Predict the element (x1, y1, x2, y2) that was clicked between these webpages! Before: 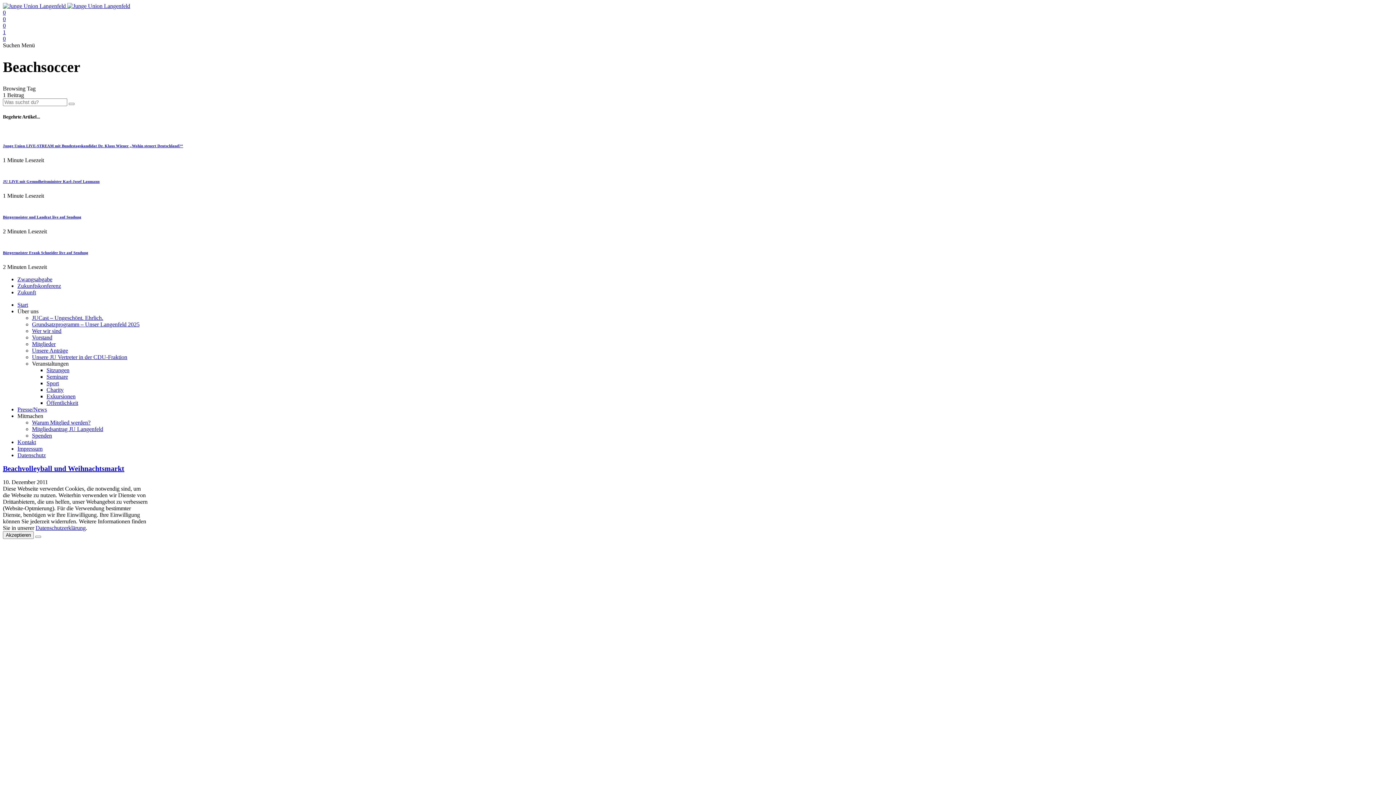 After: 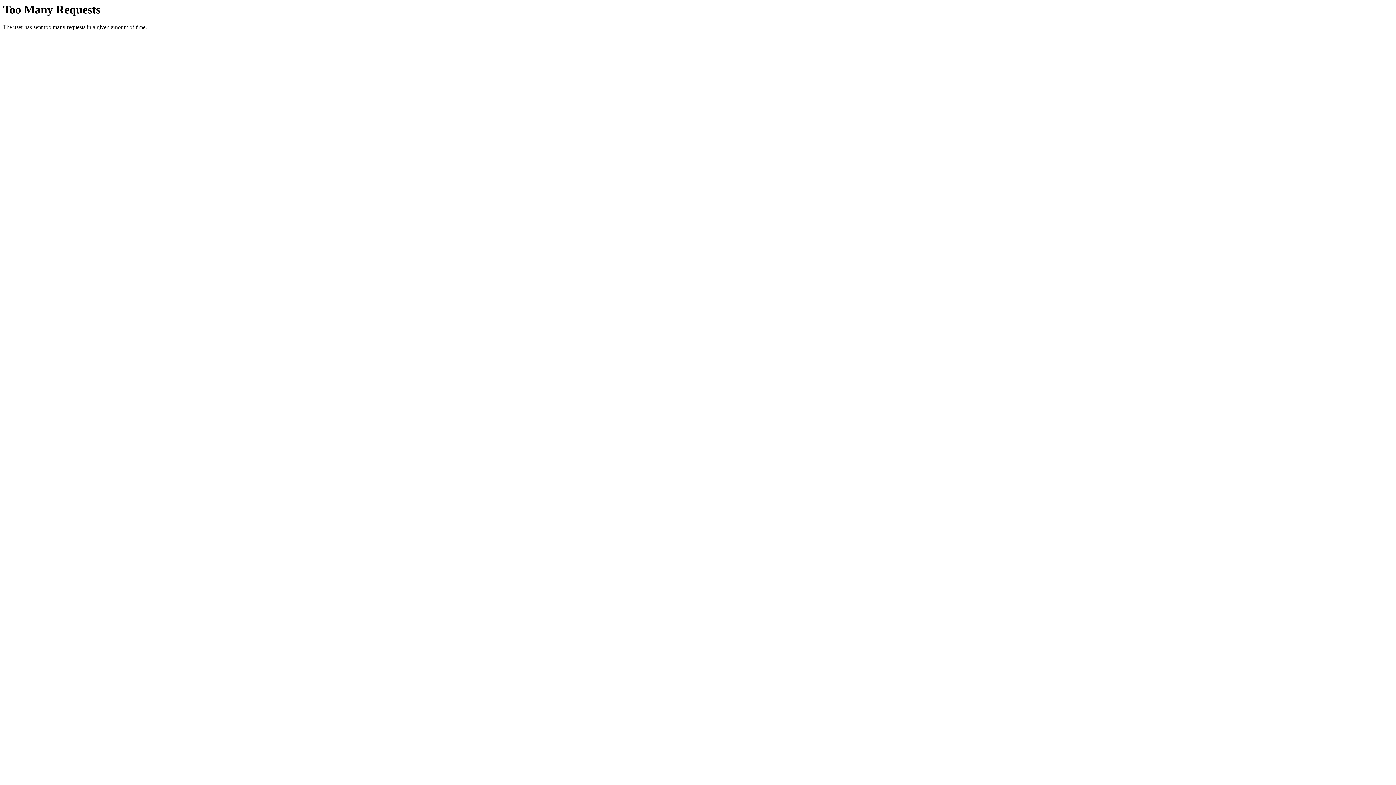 Action: label: Kontakt bbox: (17, 439, 36, 445)